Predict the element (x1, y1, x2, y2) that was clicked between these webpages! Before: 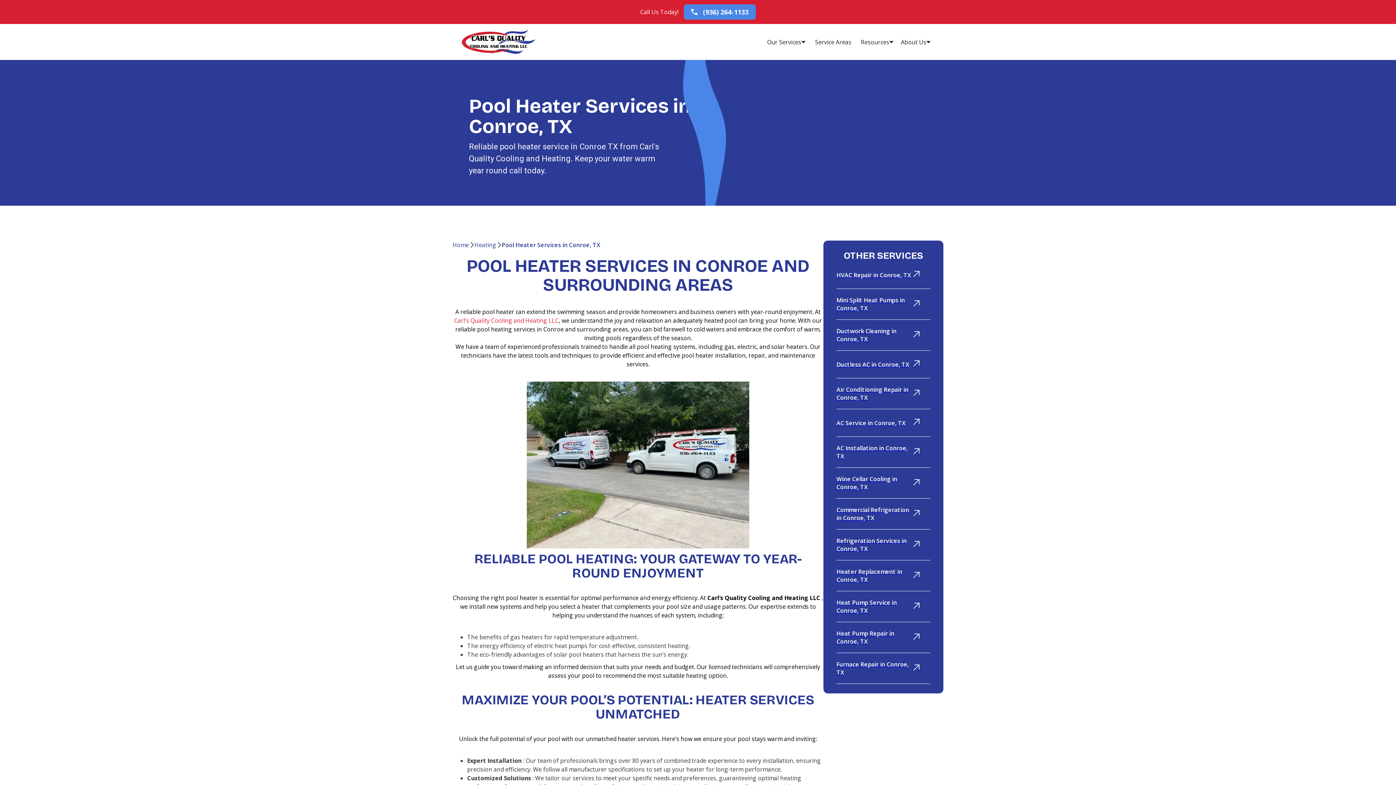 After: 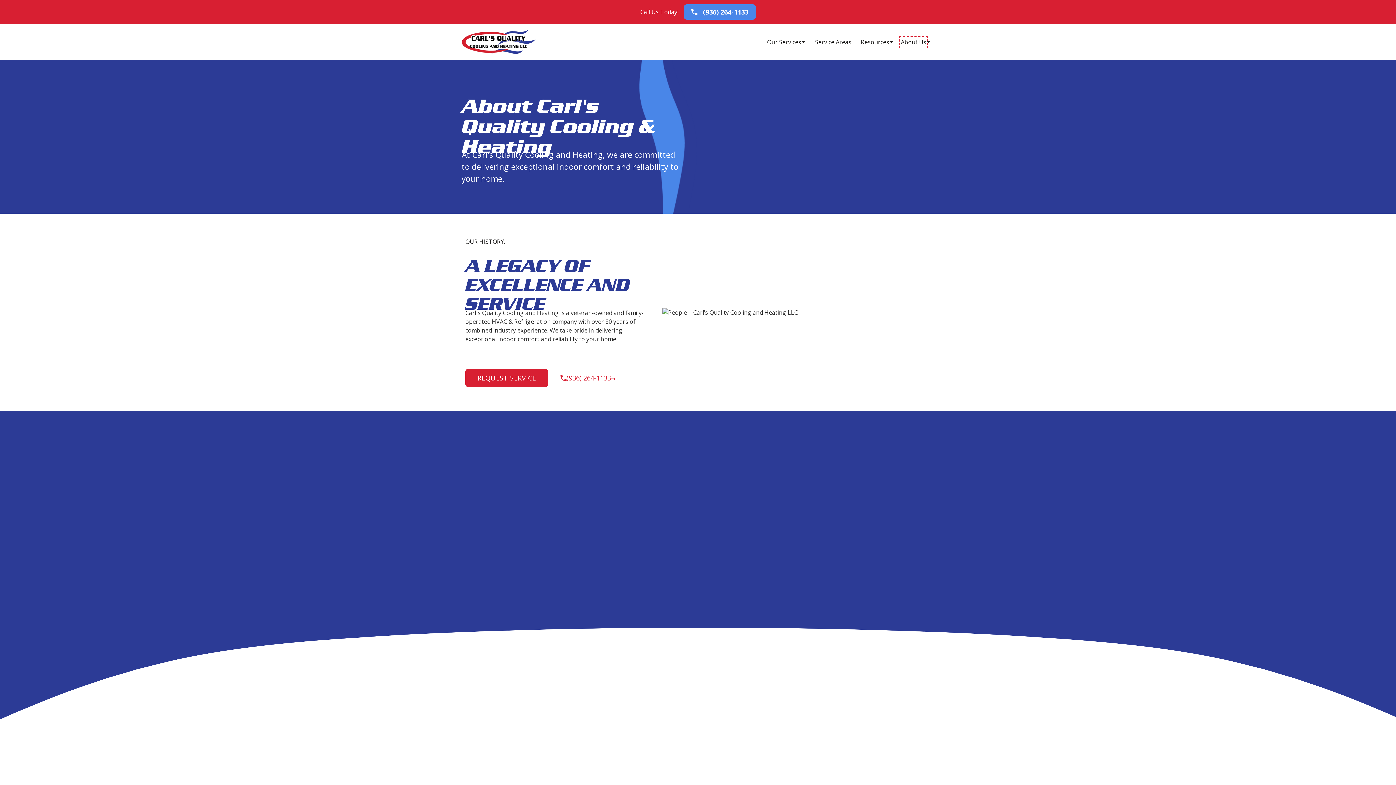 Action: label: About Us bbox: (897, 34, 934, 50)